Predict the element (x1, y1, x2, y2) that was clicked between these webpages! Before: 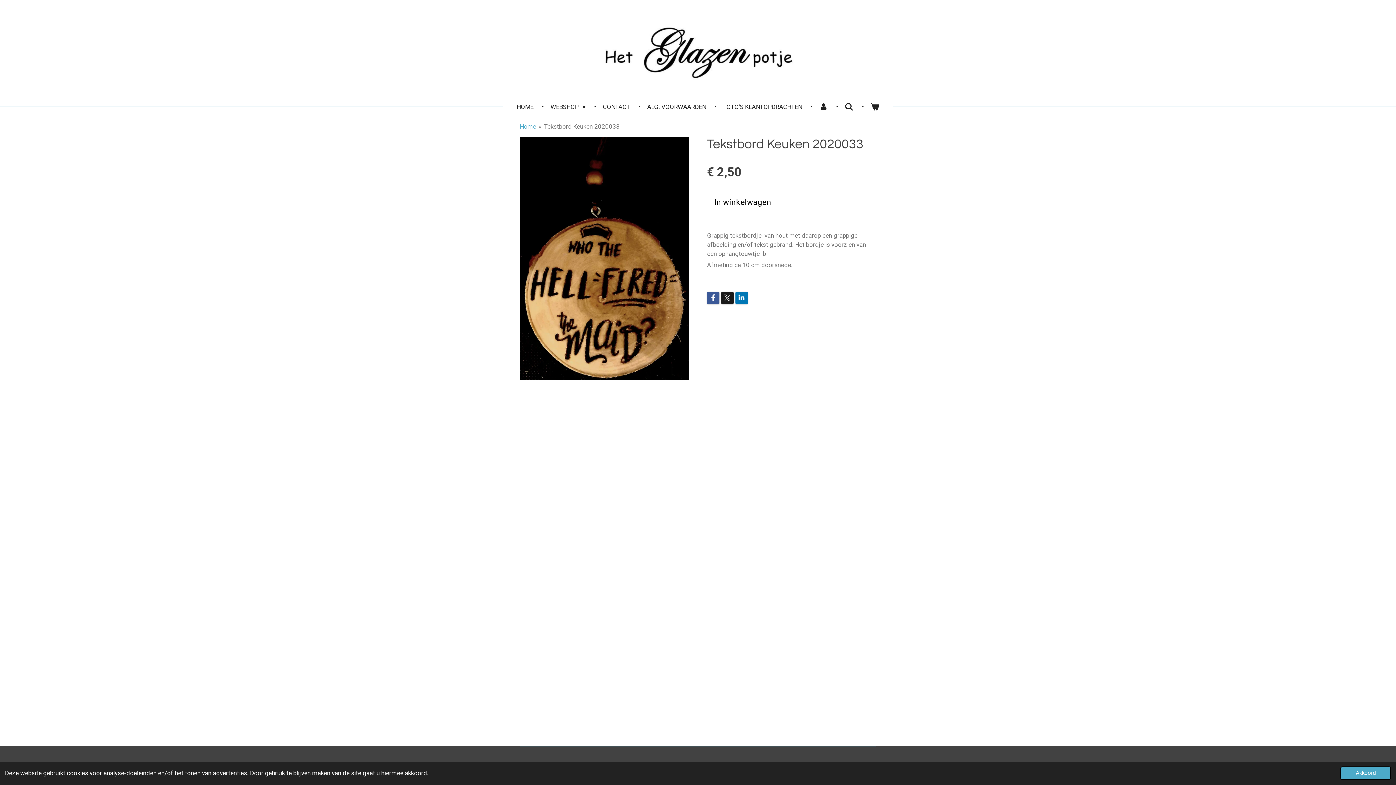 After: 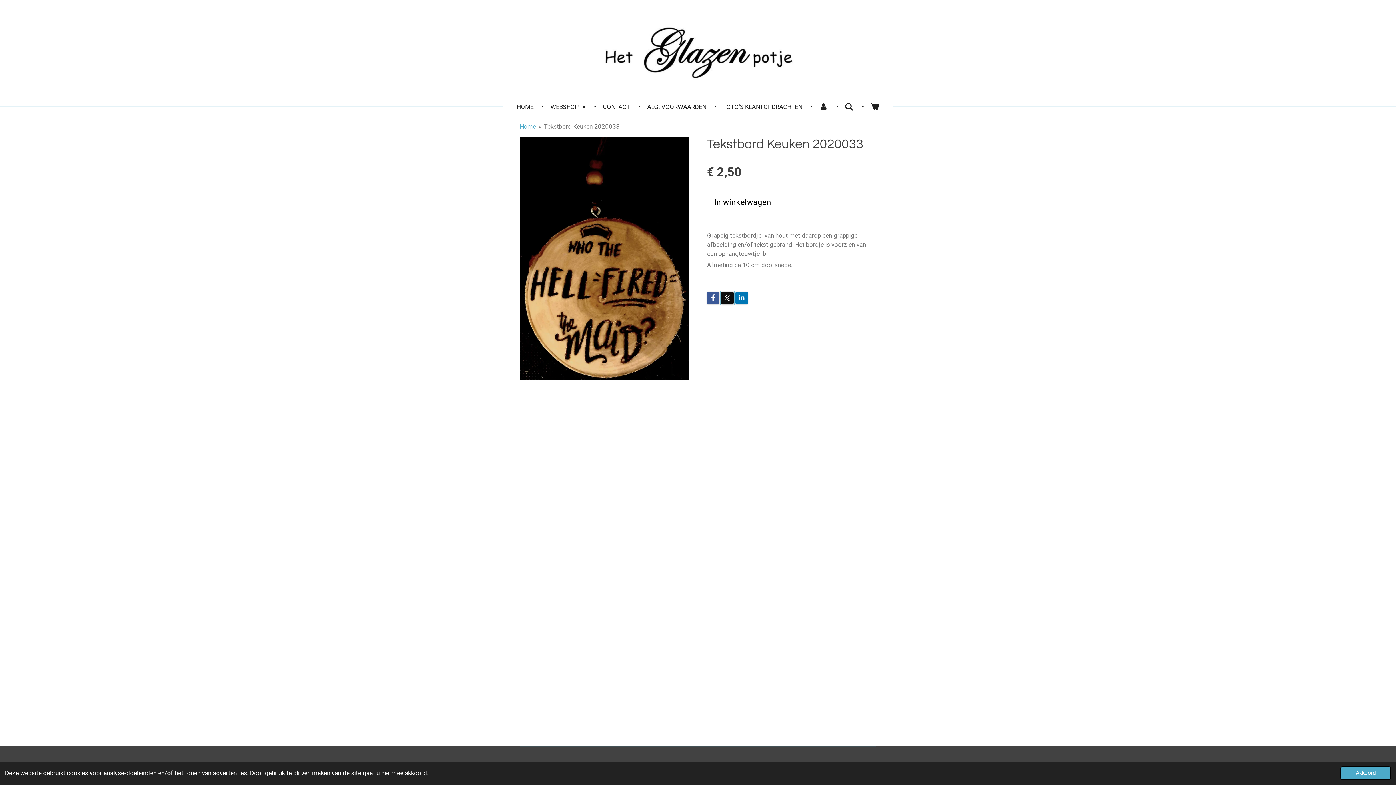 Action: bbox: (721, 291, 733, 304)